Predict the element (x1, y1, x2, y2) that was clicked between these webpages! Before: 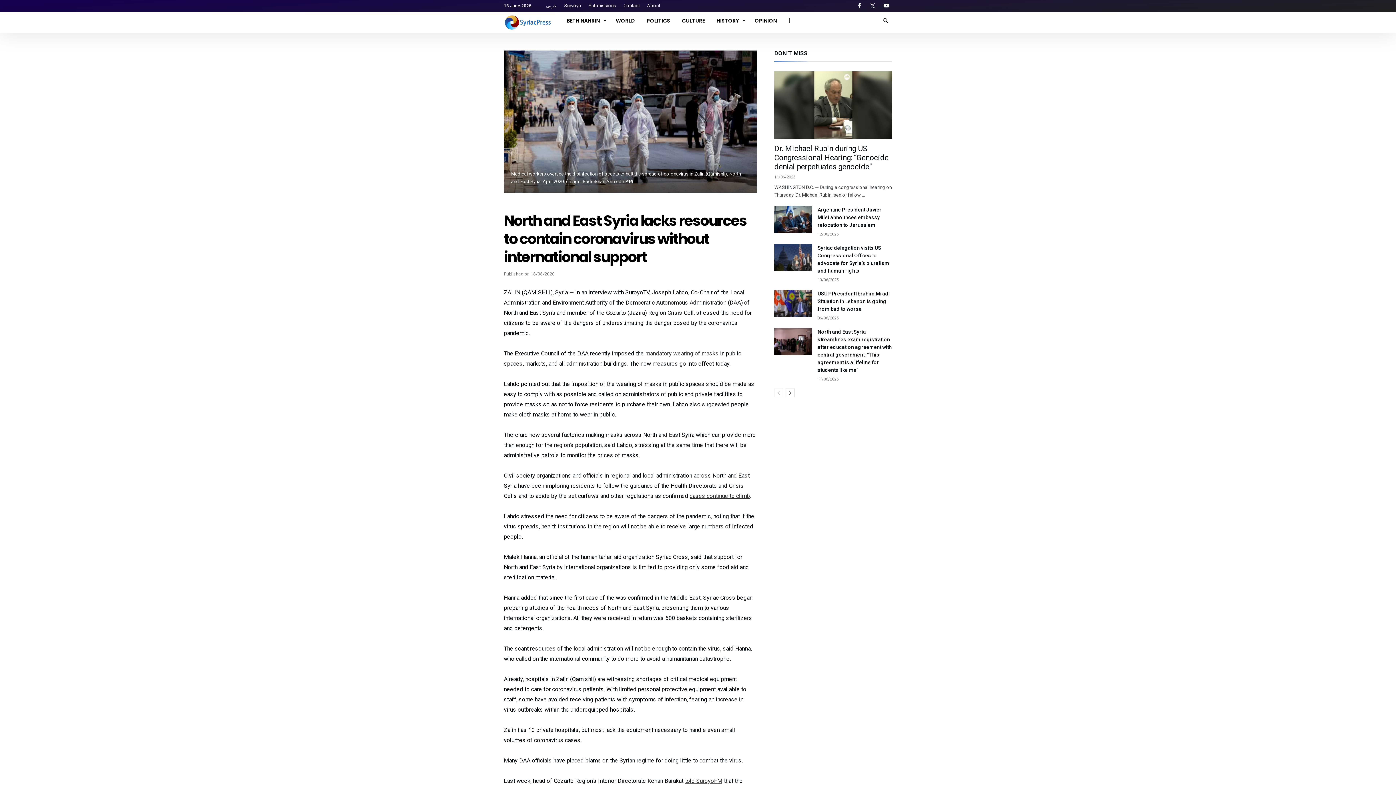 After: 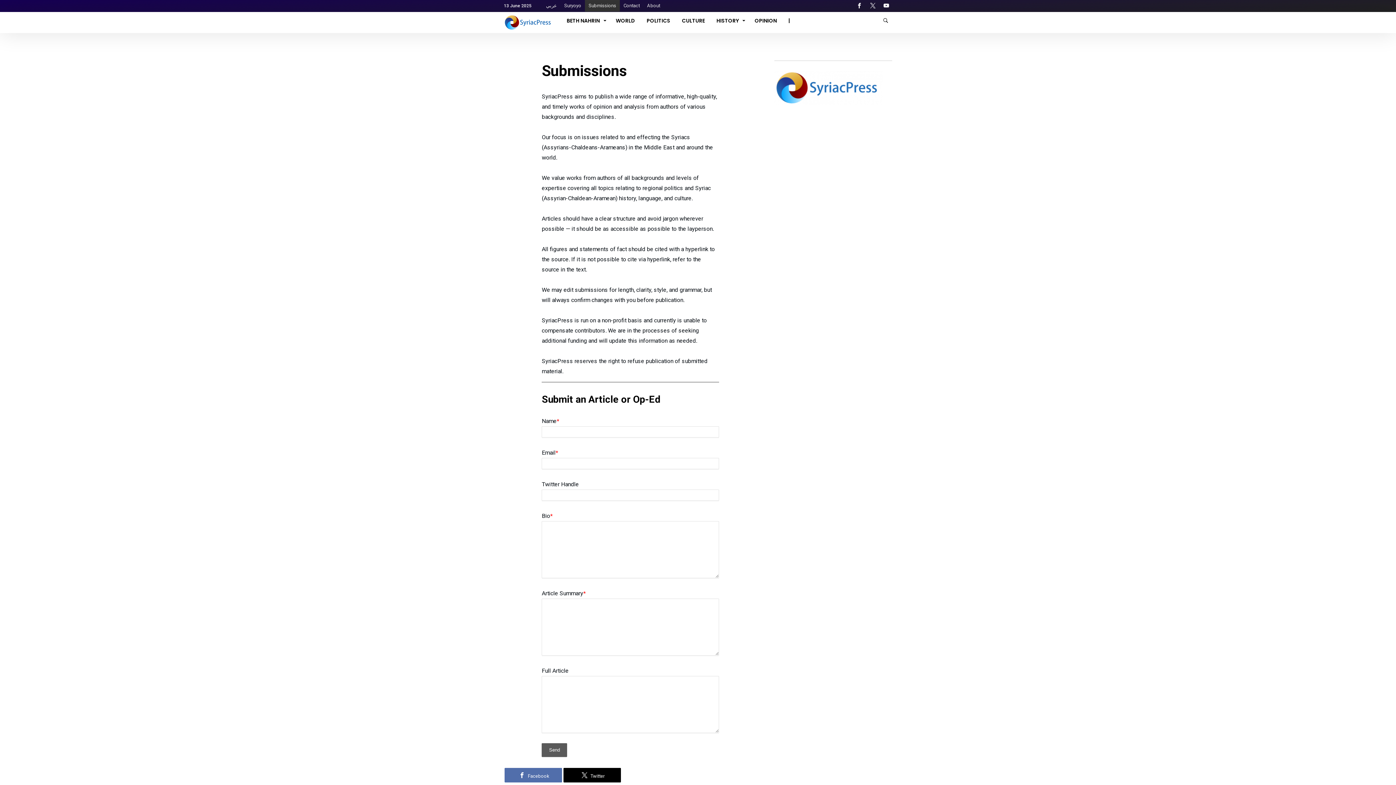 Action: bbox: (585, 0, 620, 11) label: Submissions